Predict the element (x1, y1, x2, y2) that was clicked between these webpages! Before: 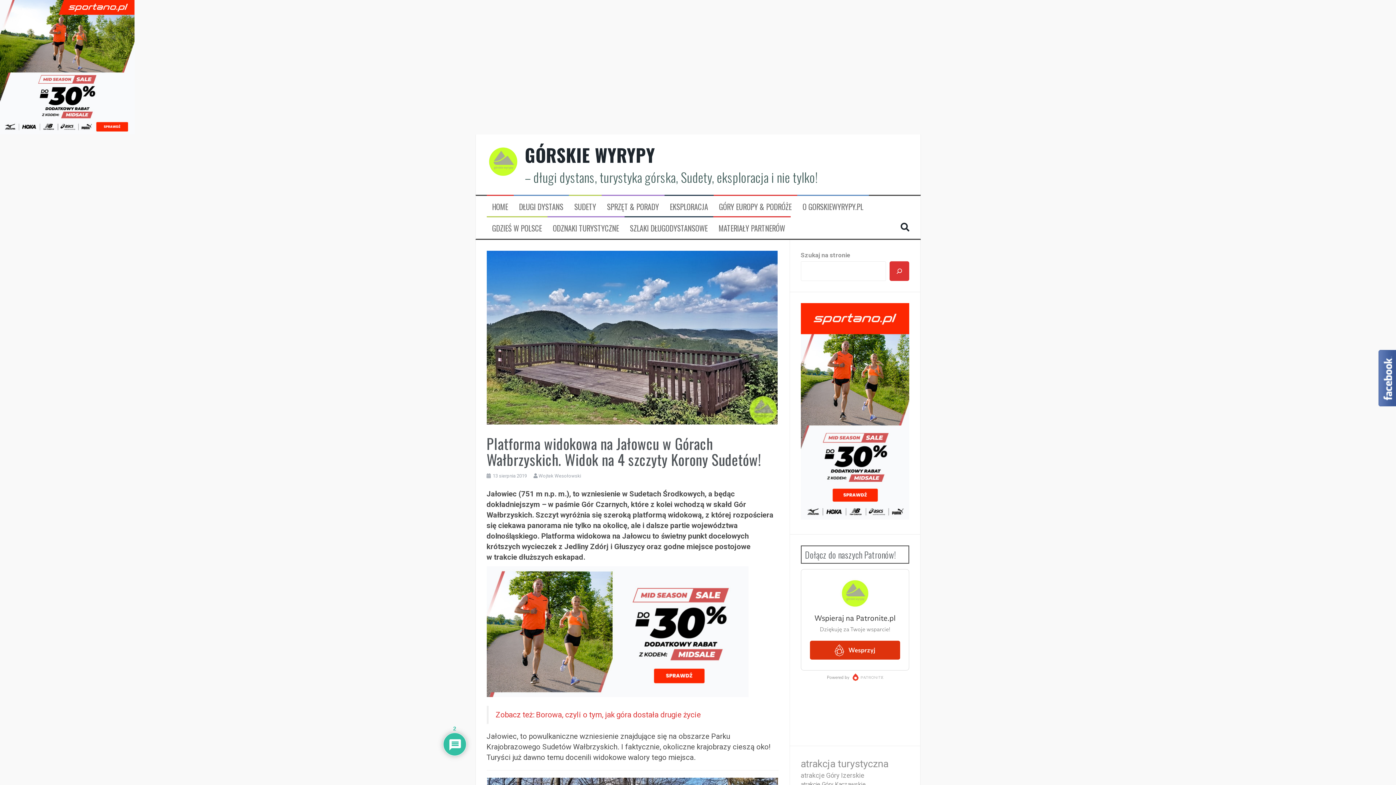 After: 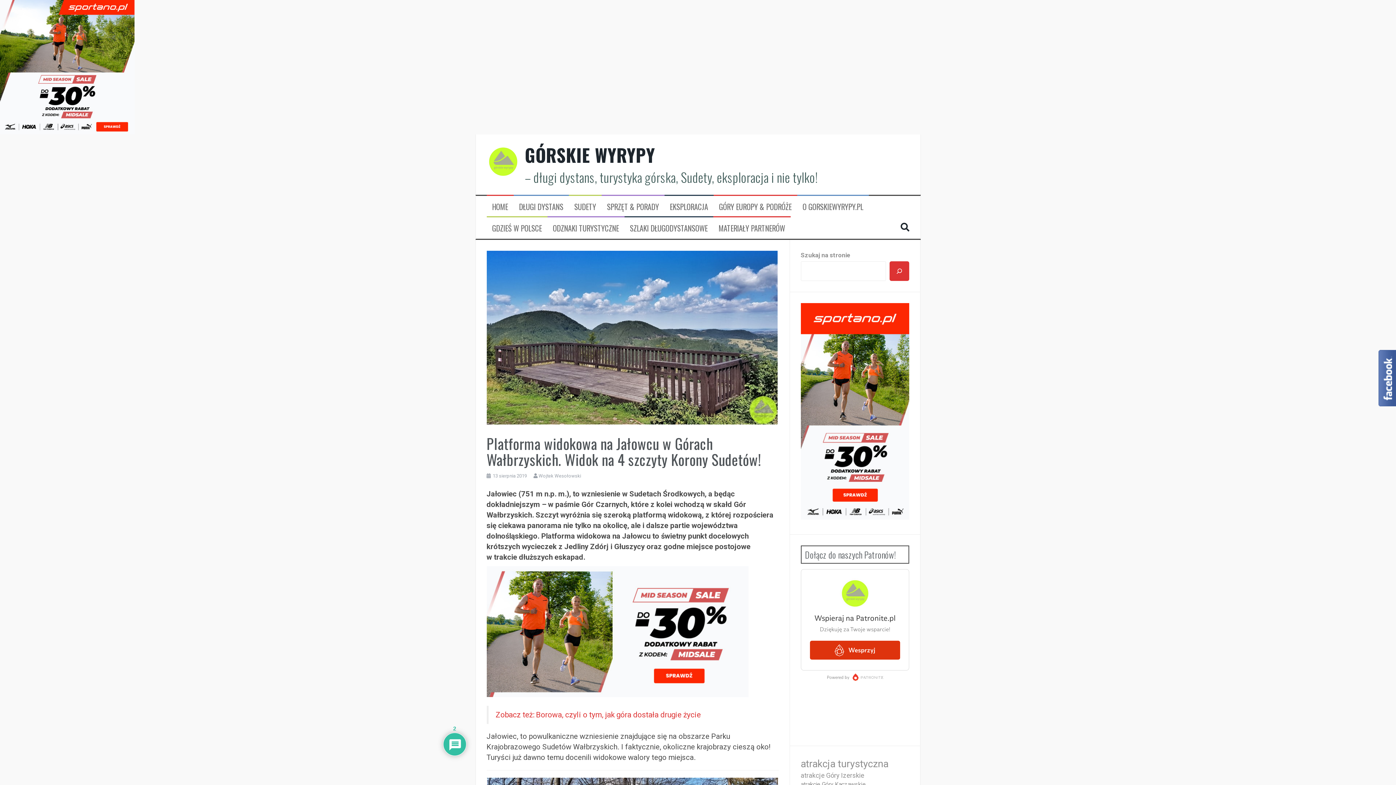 Action: bbox: (486, 627, 748, 634)